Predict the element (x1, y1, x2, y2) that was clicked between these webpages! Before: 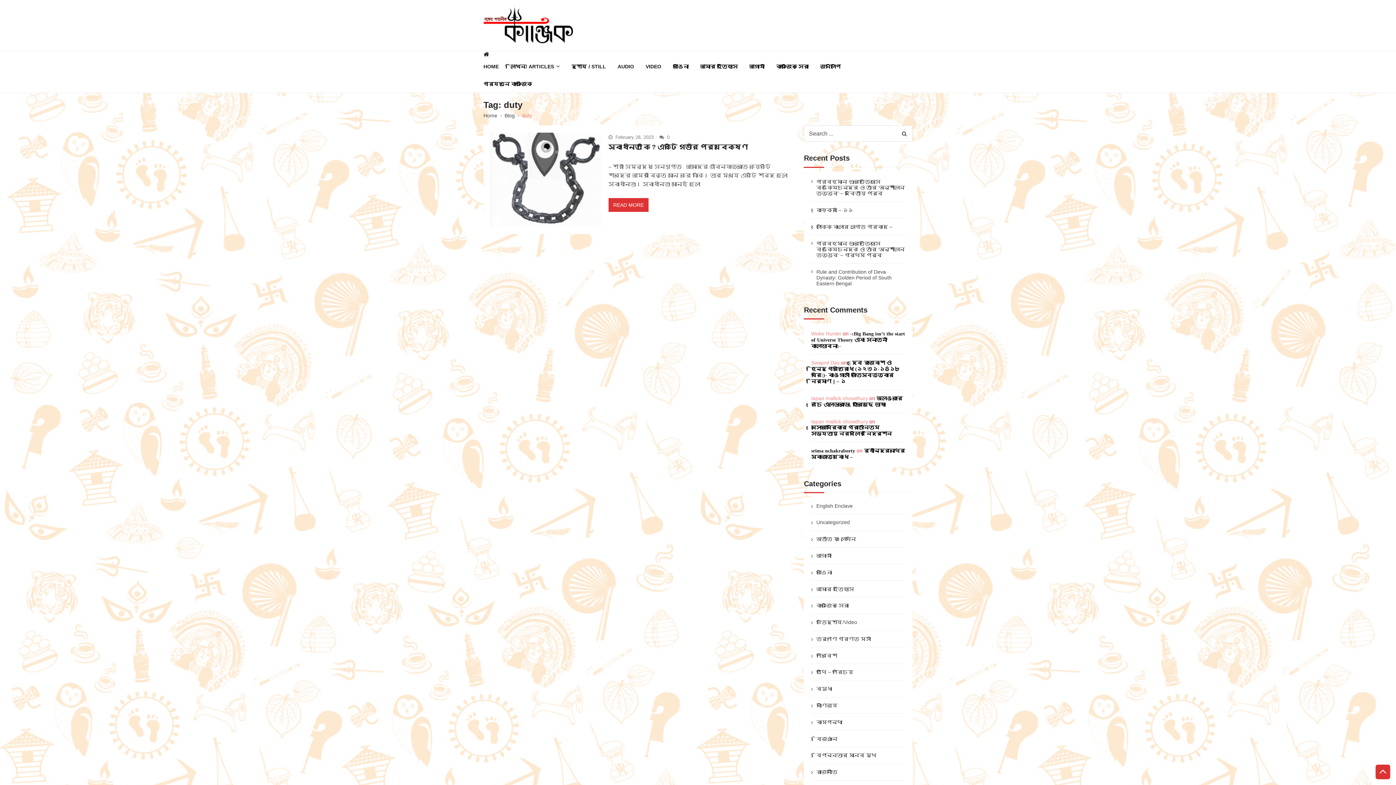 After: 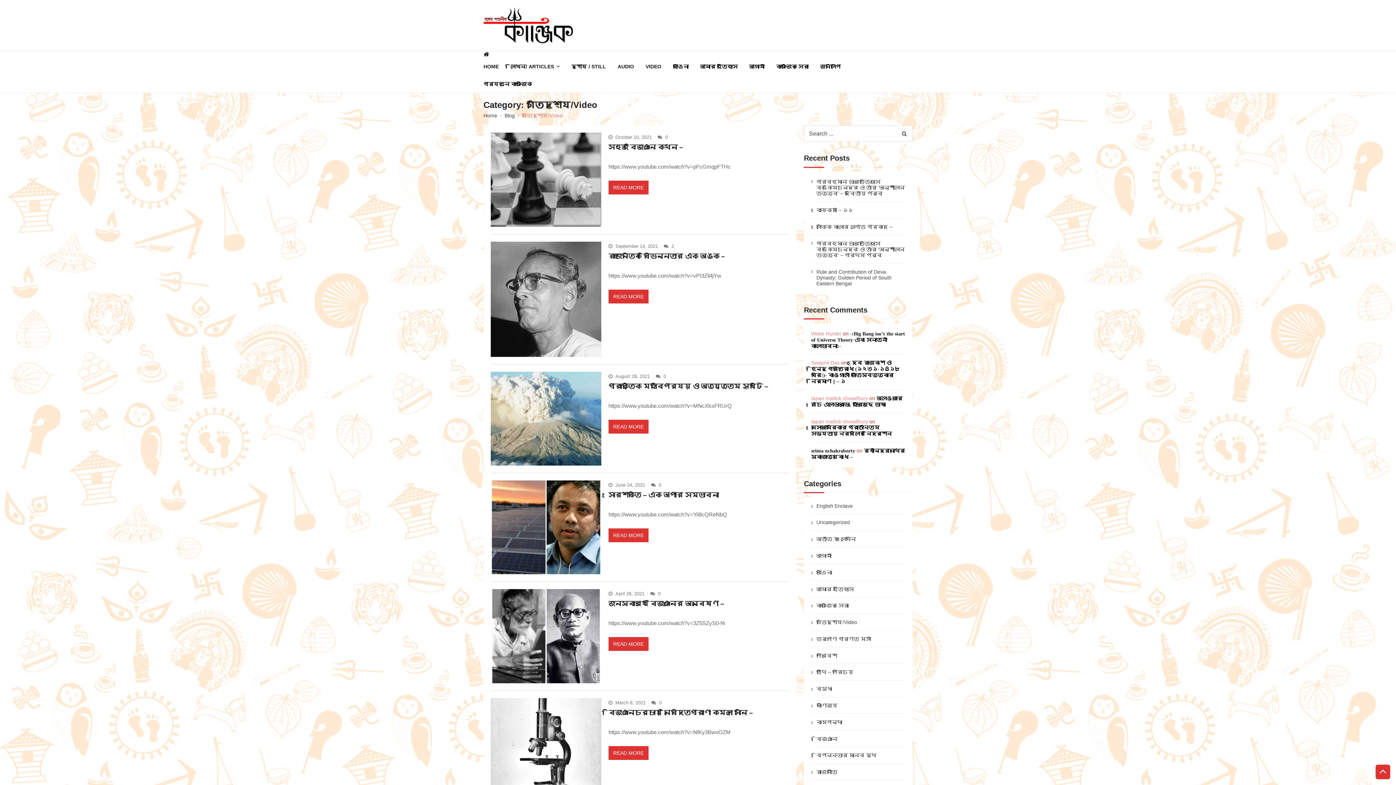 Action: bbox: (645, 57, 673, 75) label: VIDEO